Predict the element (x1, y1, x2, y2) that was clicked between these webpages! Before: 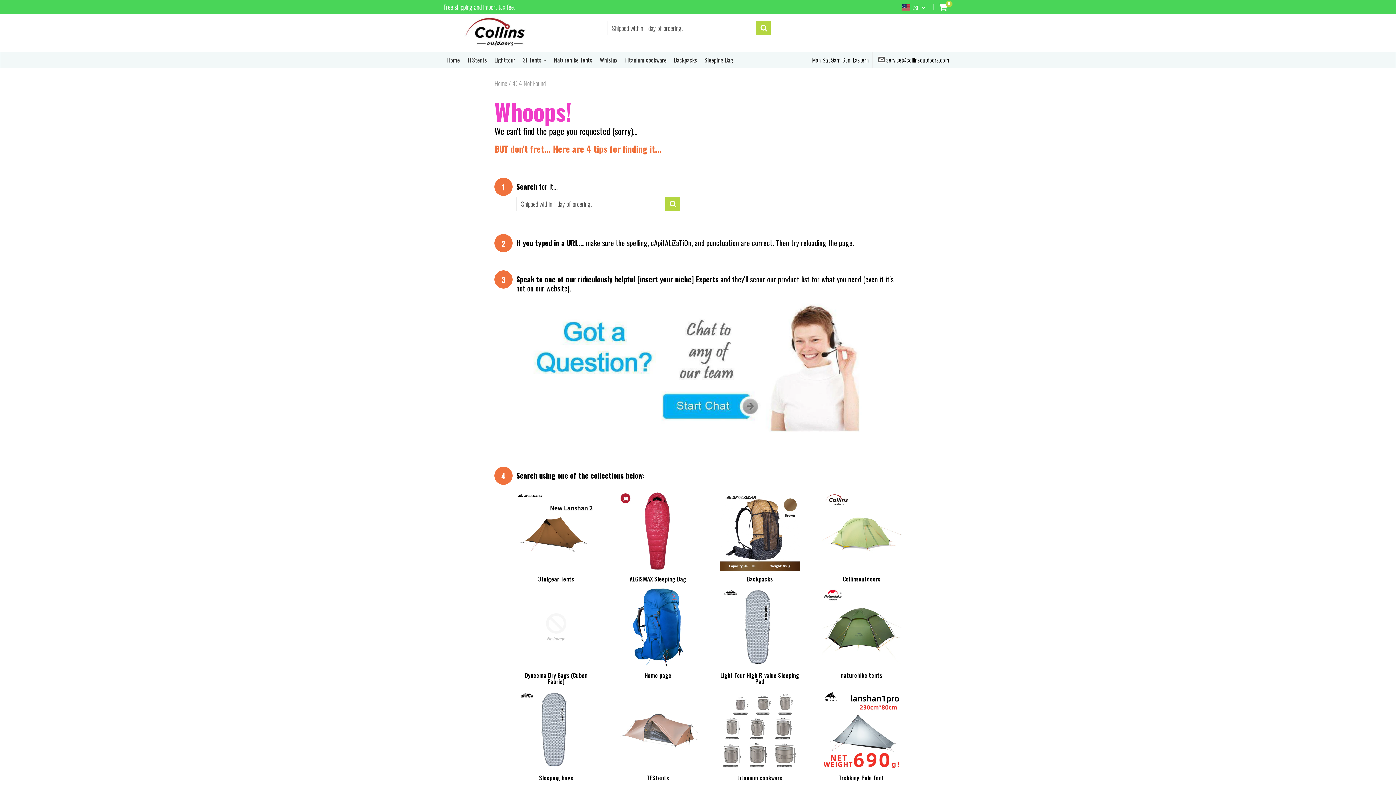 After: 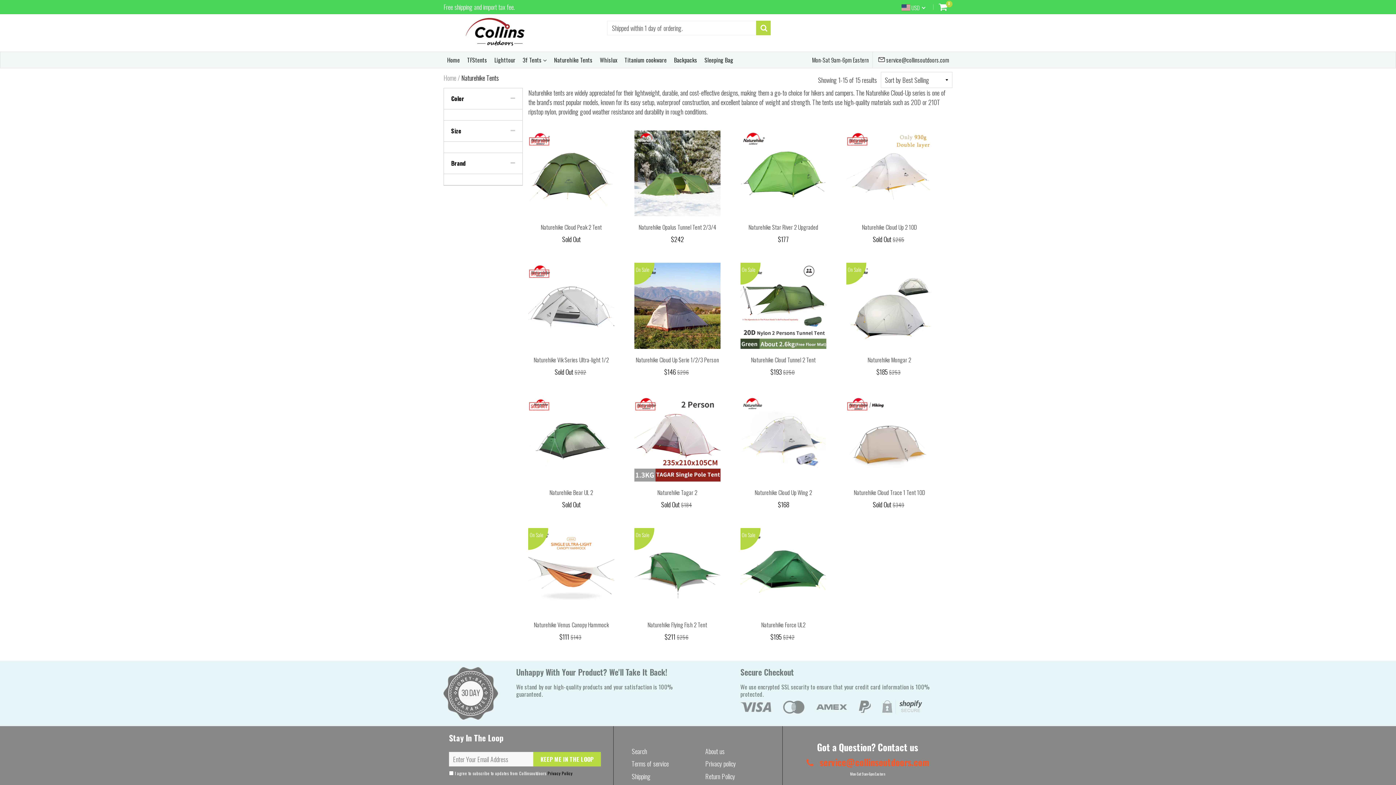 Action: label: naturehike tents bbox: (821, 672, 901, 678)